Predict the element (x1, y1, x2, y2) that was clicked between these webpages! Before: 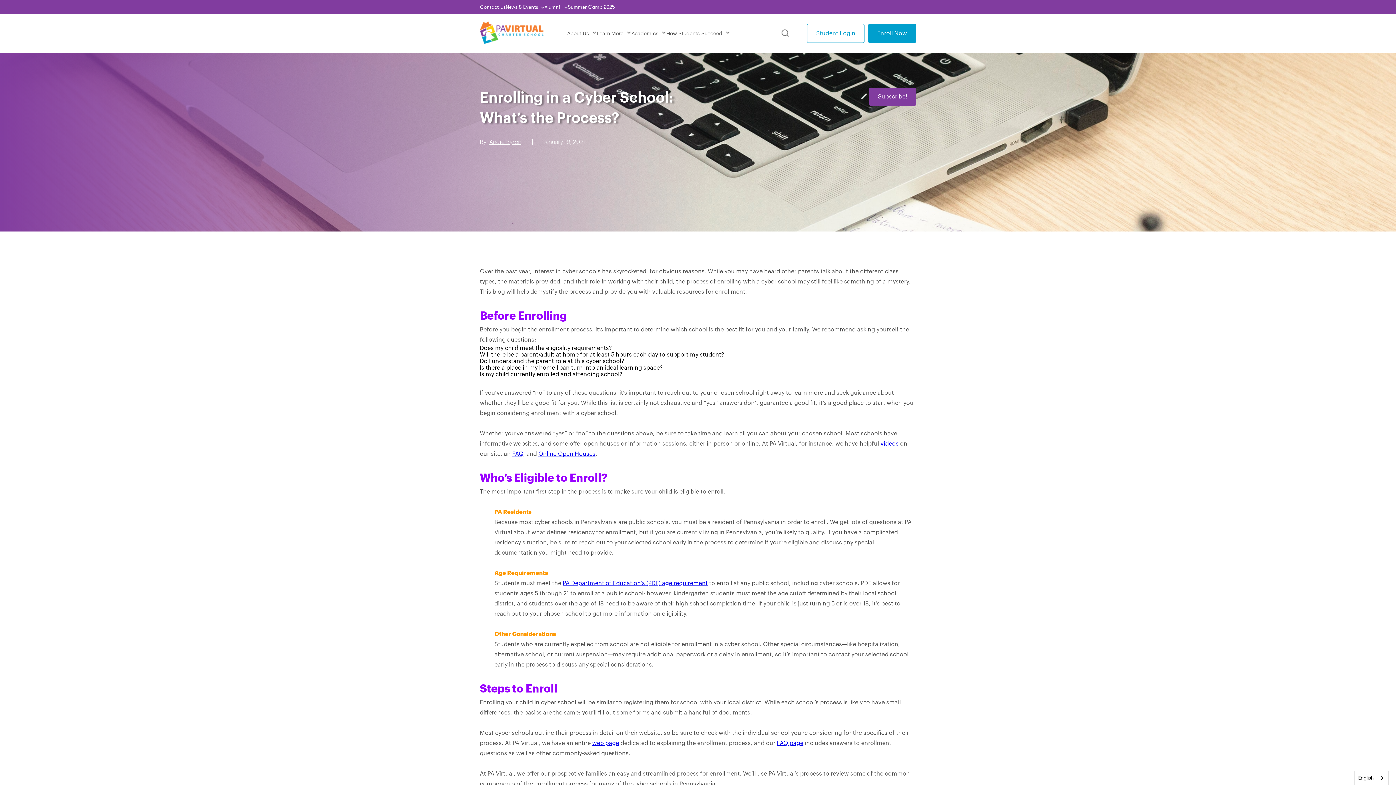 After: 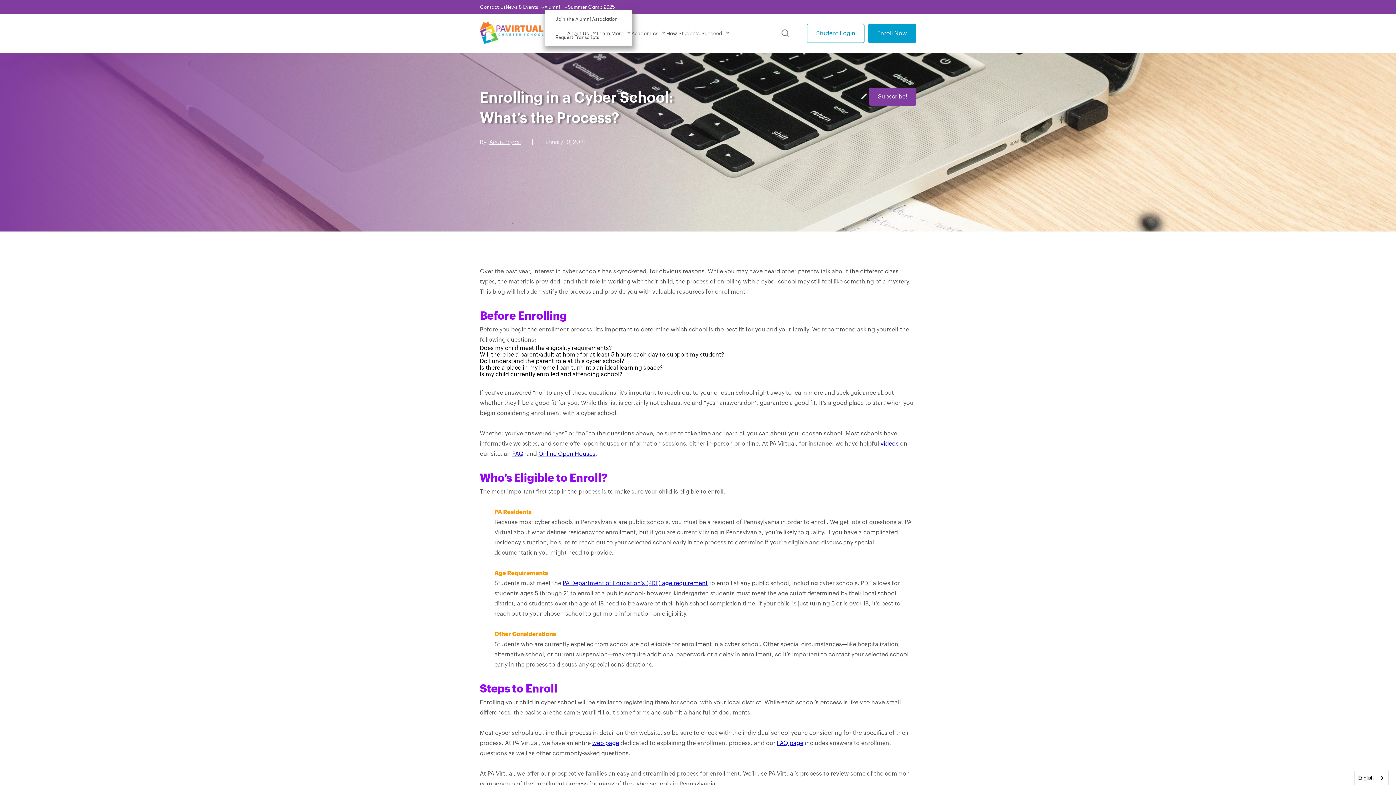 Action: label: Alumni  bbox: (544, 3, 568, 10)